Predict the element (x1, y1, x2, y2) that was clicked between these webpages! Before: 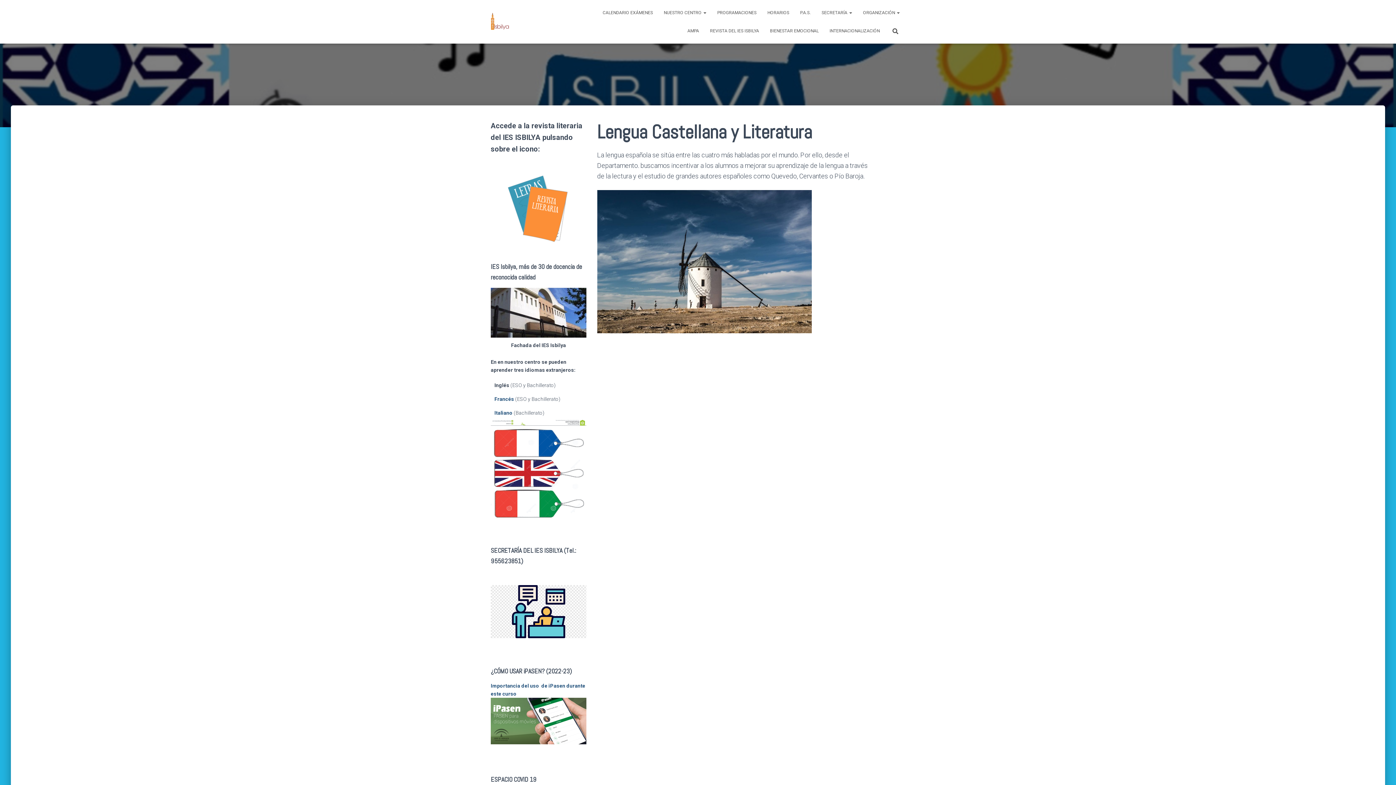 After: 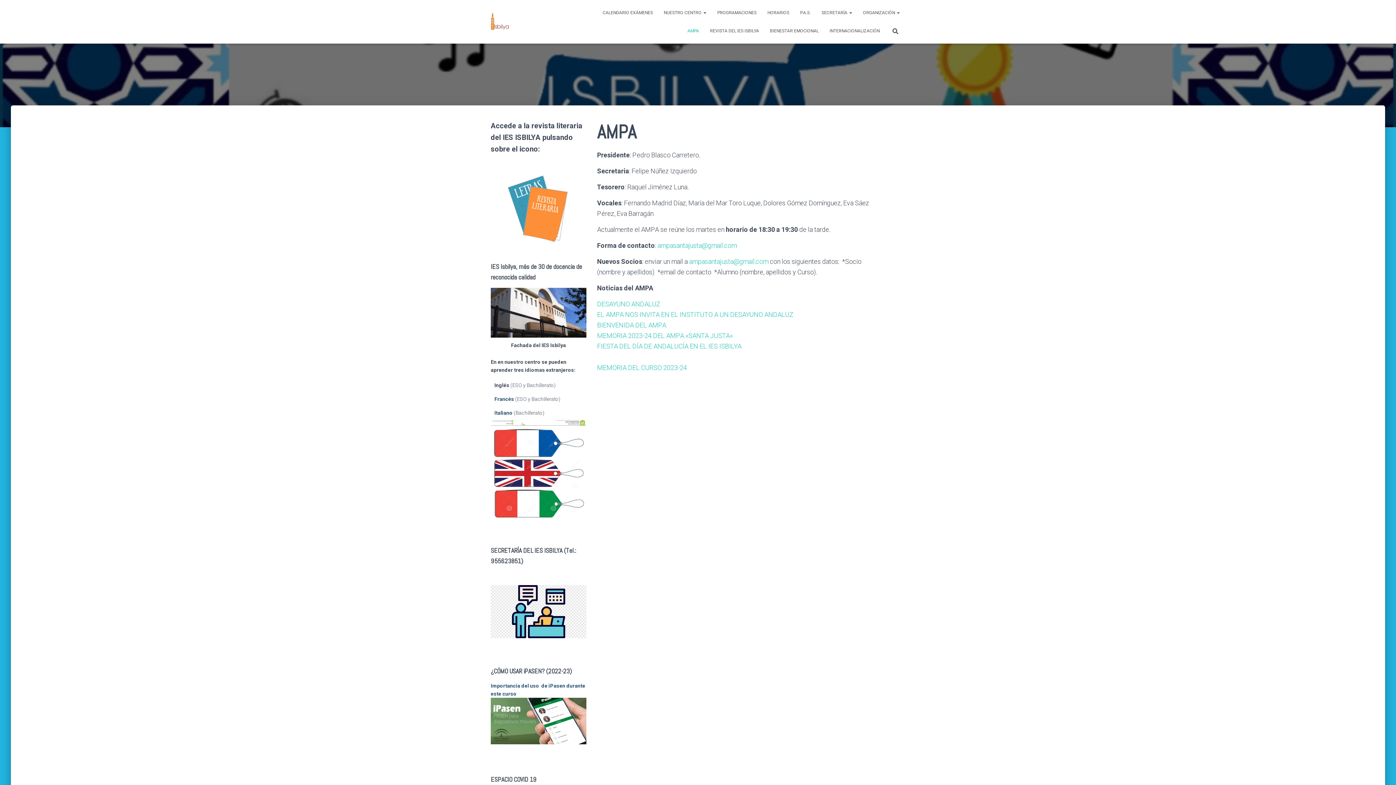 Action: bbox: (682, 21, 704, 40) label: AMPA